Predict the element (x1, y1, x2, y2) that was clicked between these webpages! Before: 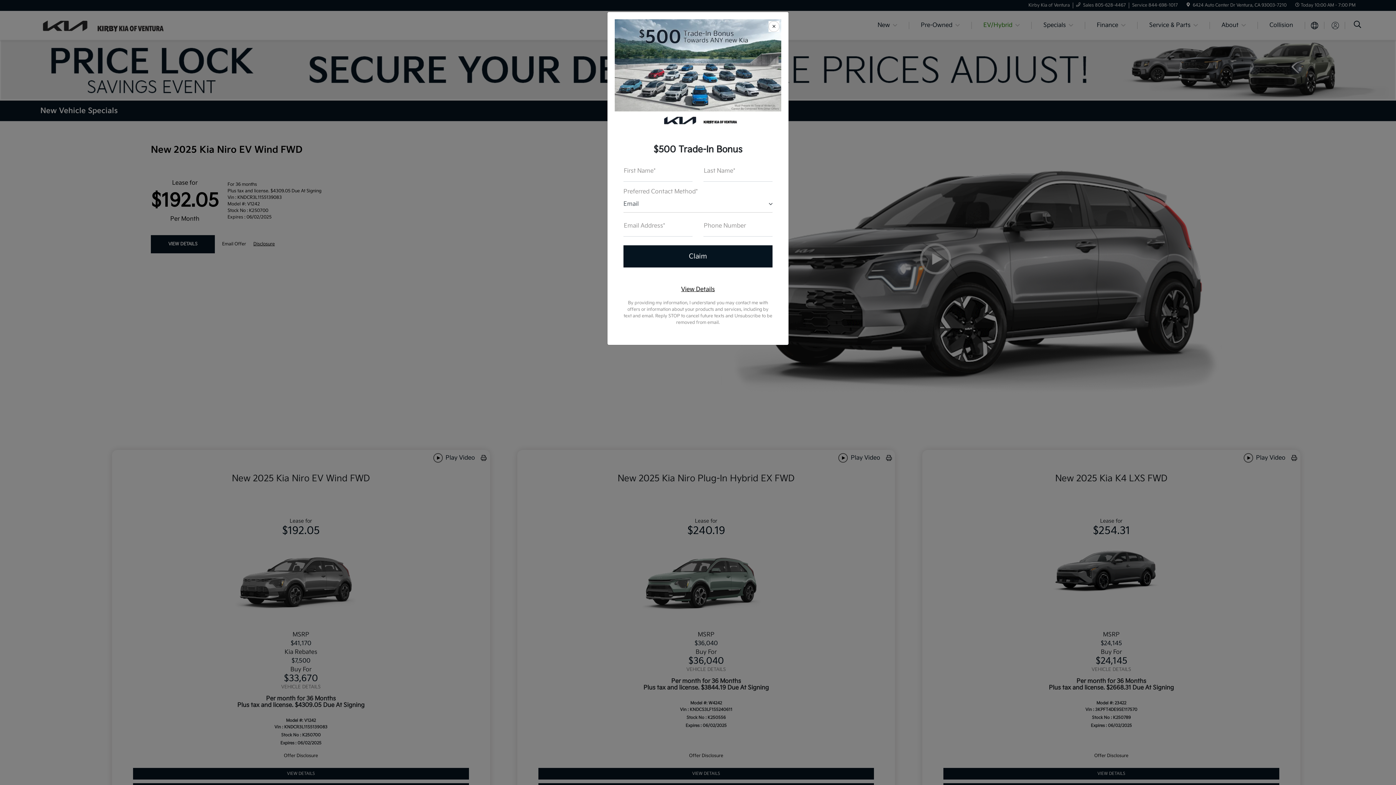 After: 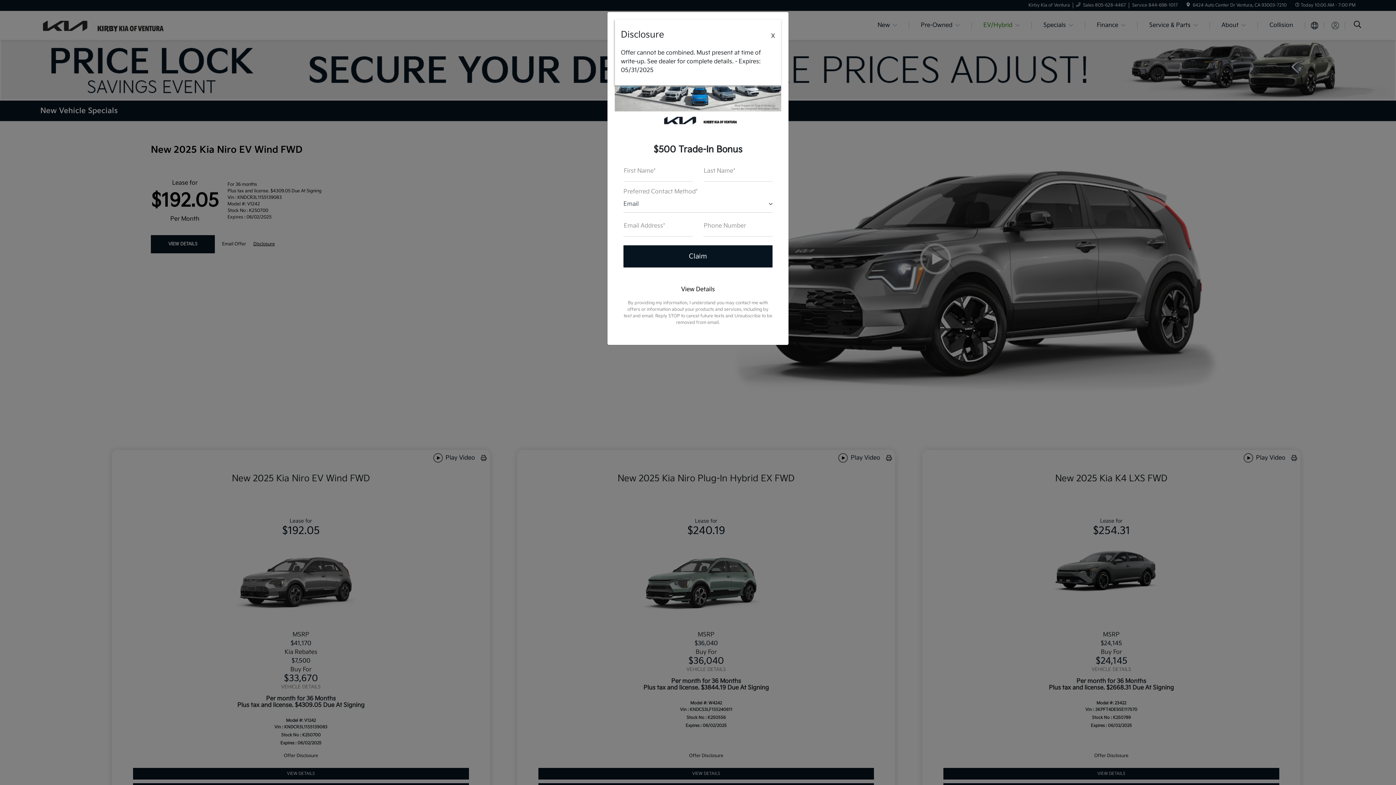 Action: bbox: (681, 286, 715, 293) label: View Details